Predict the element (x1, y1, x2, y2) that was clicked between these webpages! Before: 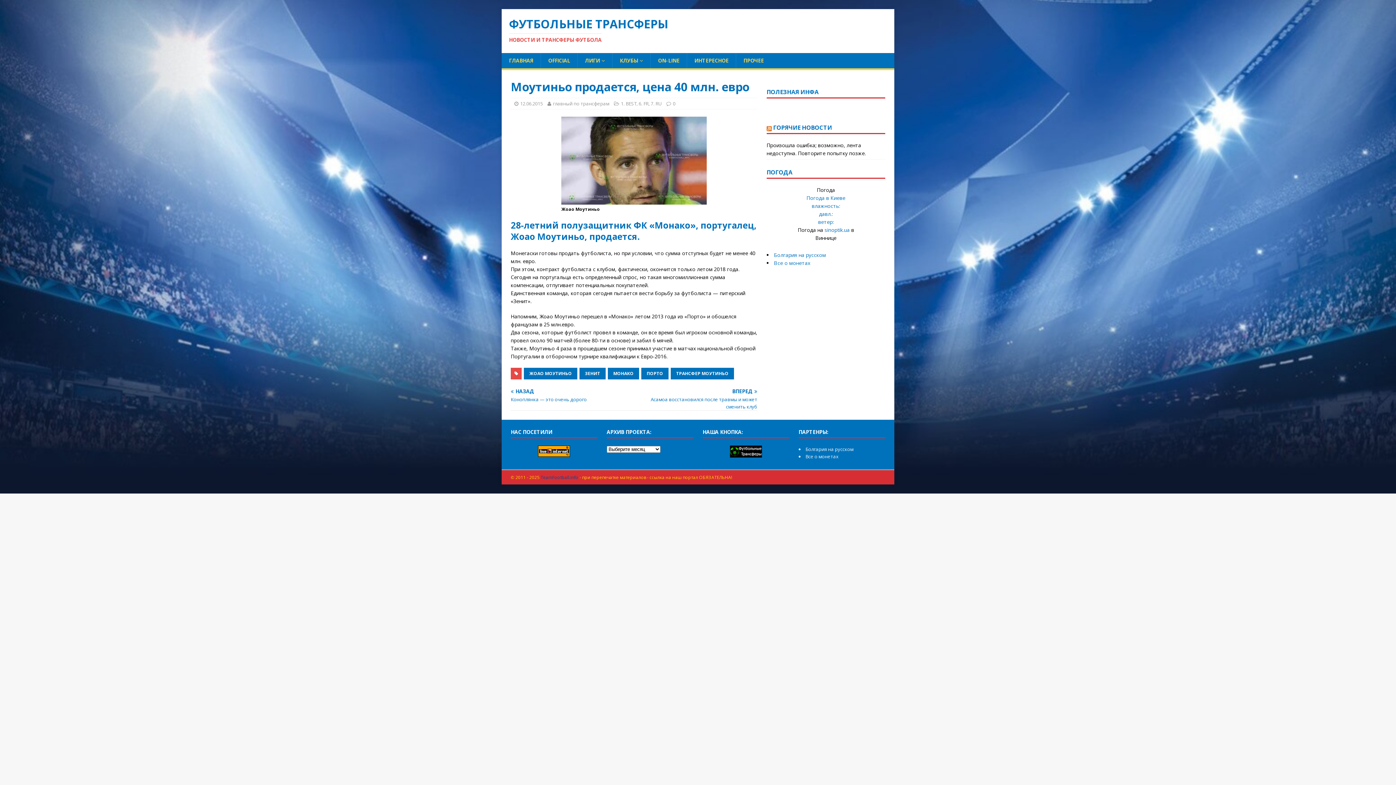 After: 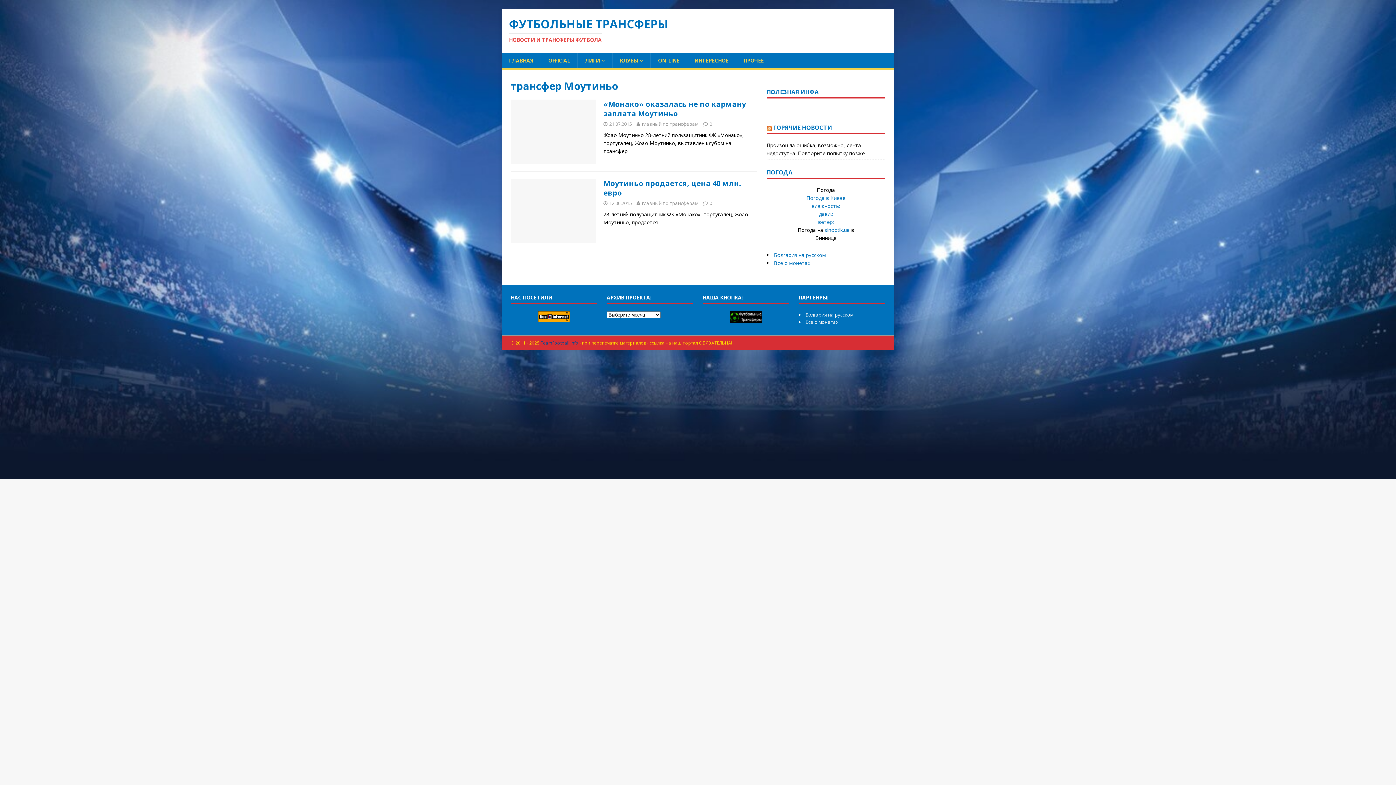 Action: label: ТРАНСФЕР МОУТИНЬО bbox: (670, 368, 734, 379)